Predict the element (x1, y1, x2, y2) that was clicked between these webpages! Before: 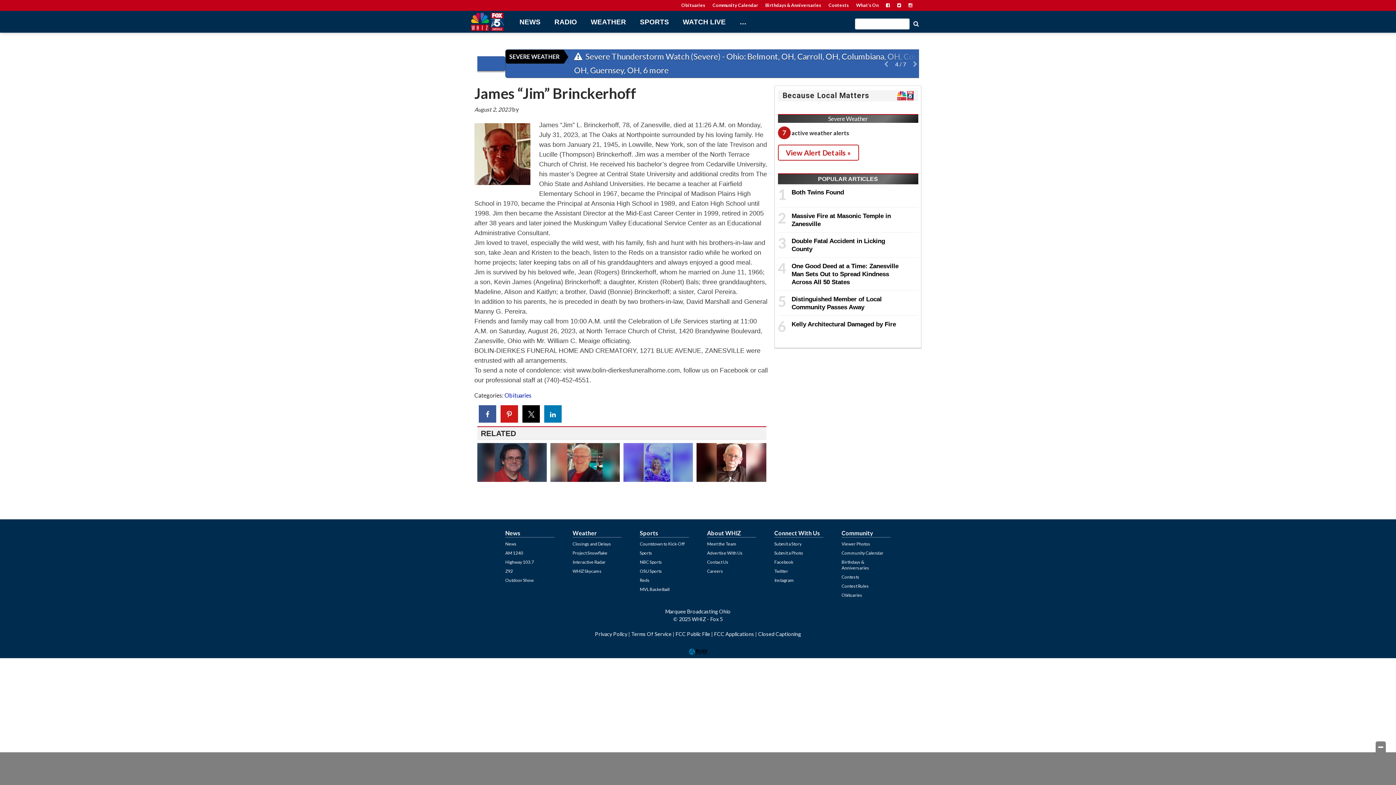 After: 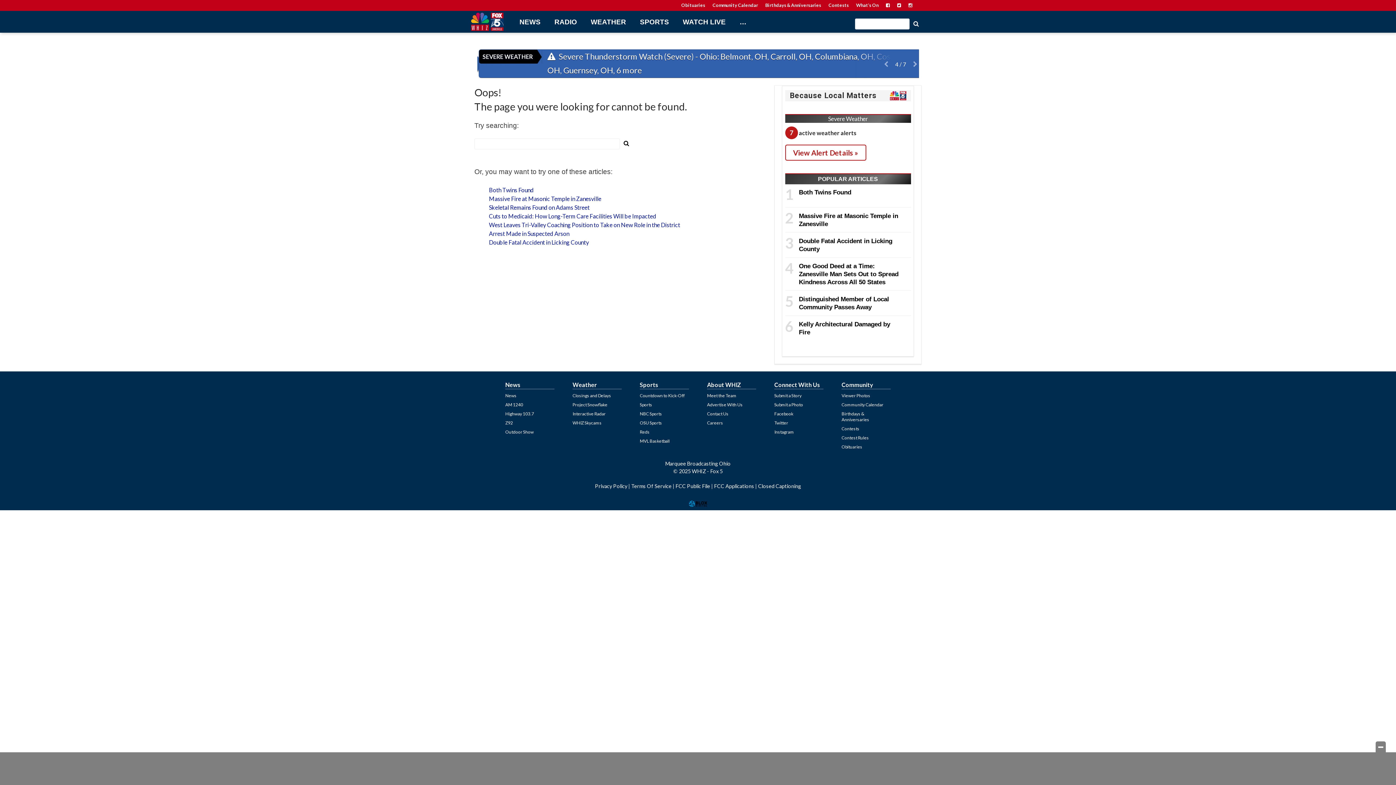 Action: label: FCC Applications bbox: (714, 631, 754, 637)